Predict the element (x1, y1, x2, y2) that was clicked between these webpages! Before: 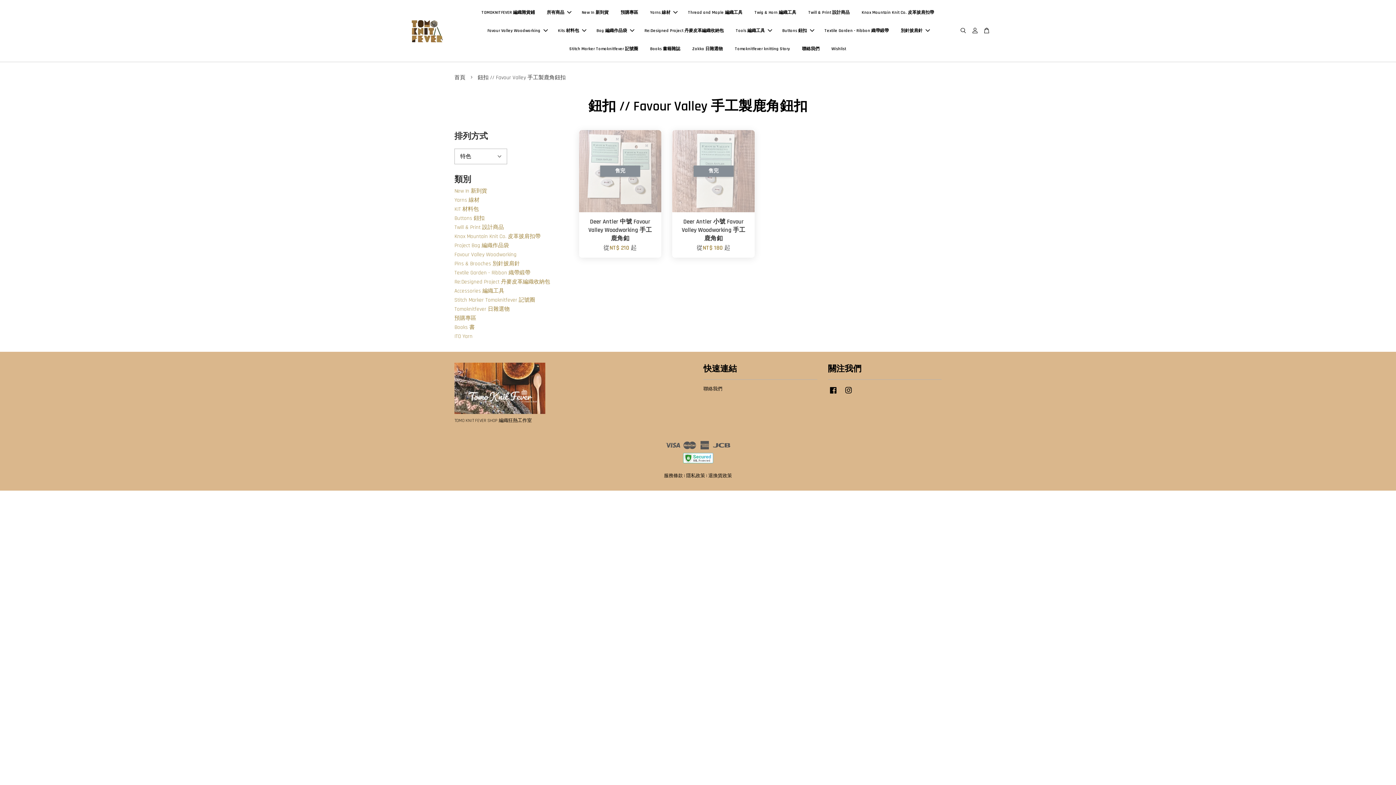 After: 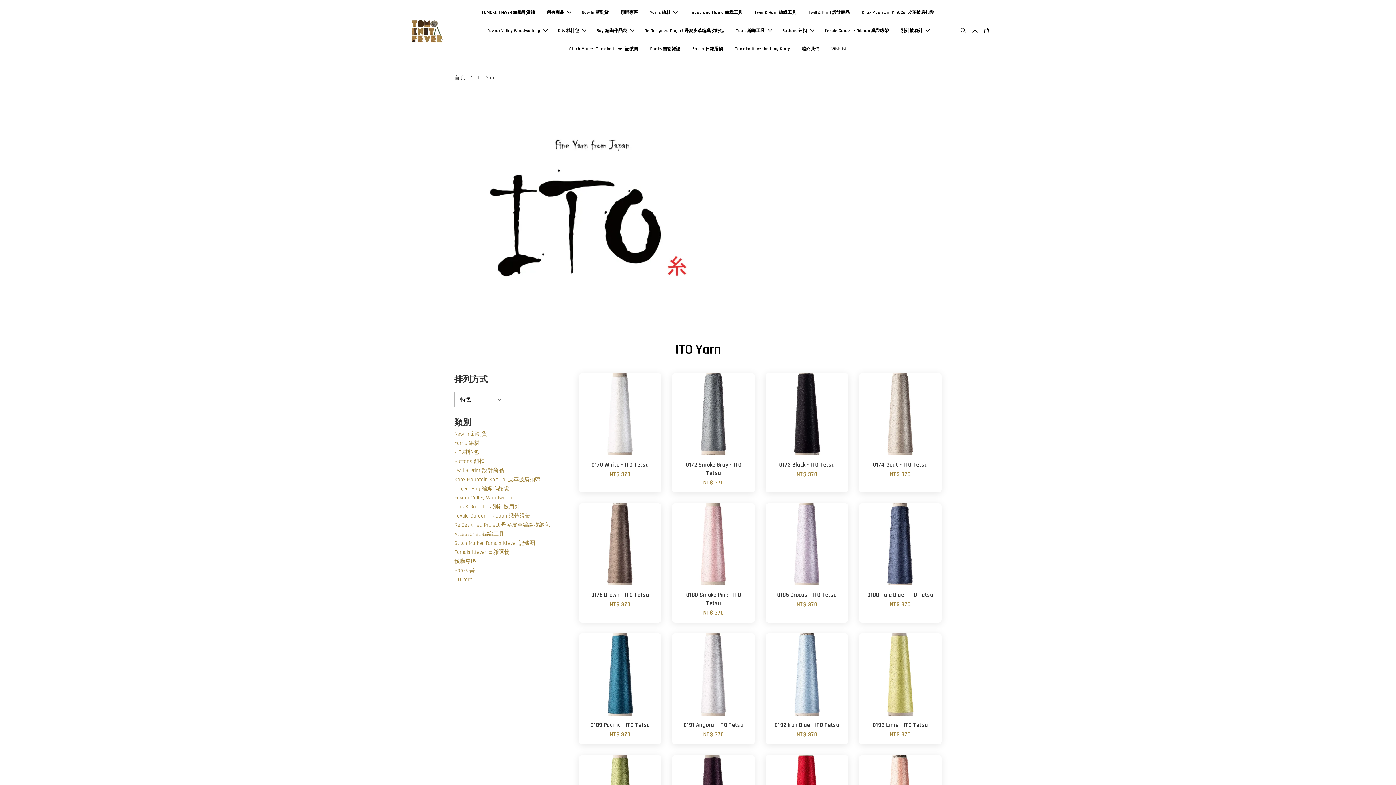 Action: label: ITO Yarn bbox: (454, 333, 472, 340)